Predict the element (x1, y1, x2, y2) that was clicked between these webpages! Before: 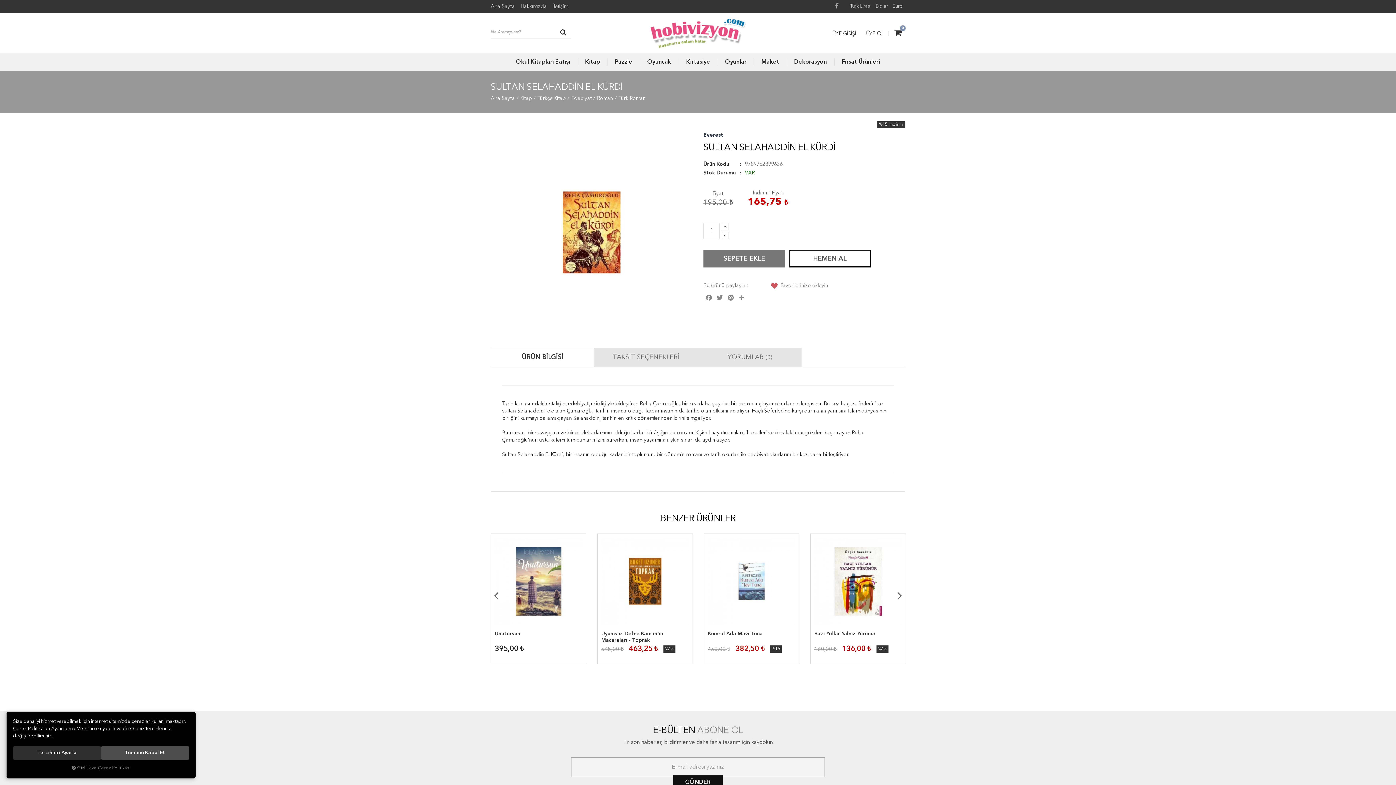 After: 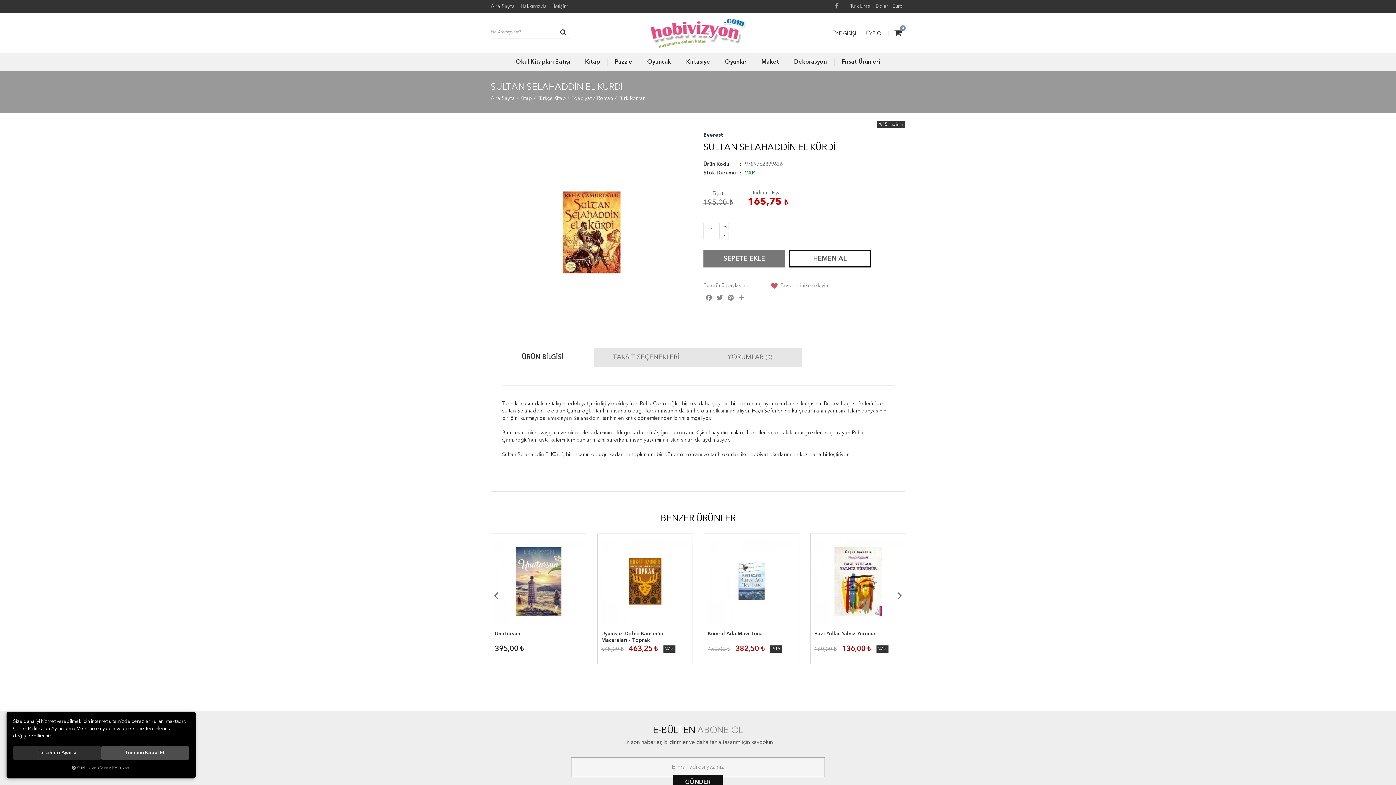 Action: bbox: (13, 765, 189, 772) label: Gizlilik ve Çerez Politikası